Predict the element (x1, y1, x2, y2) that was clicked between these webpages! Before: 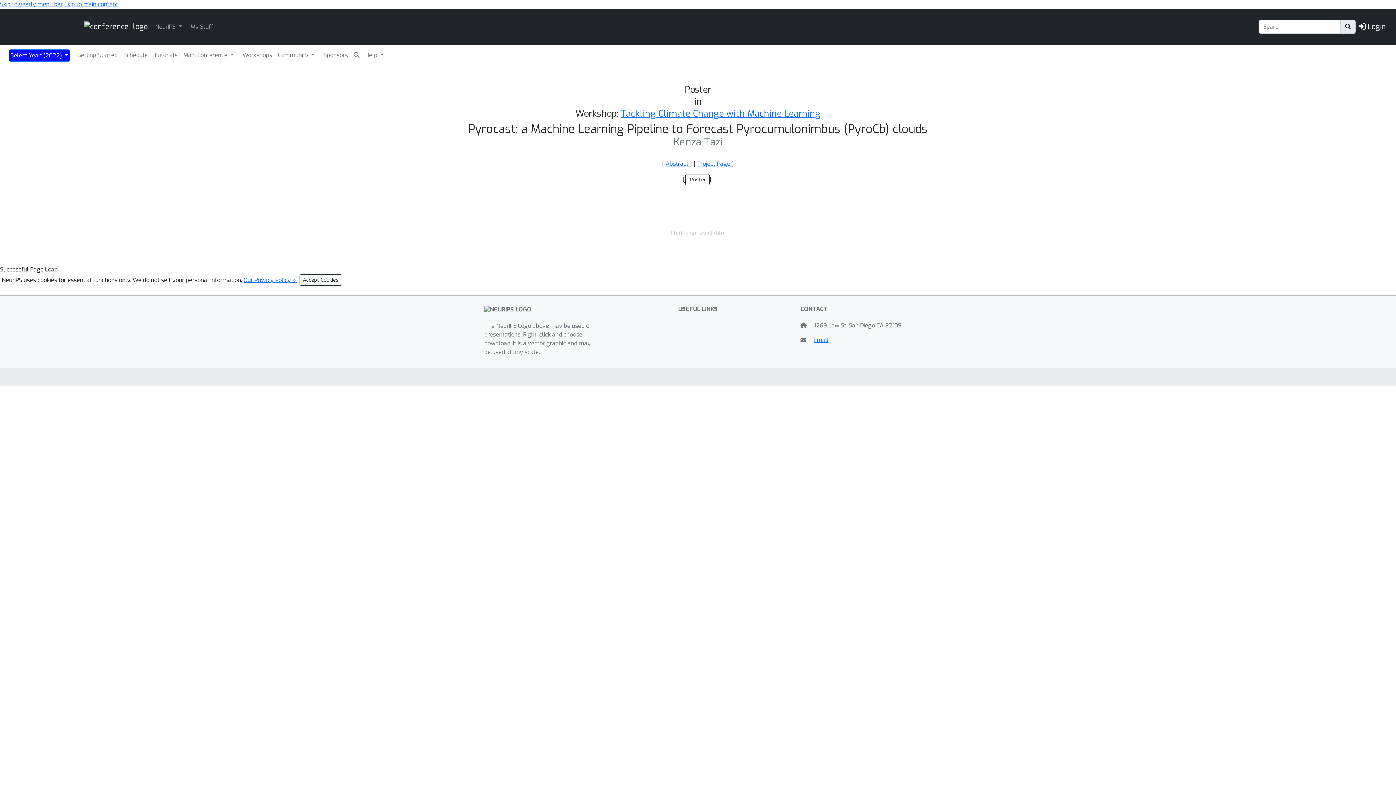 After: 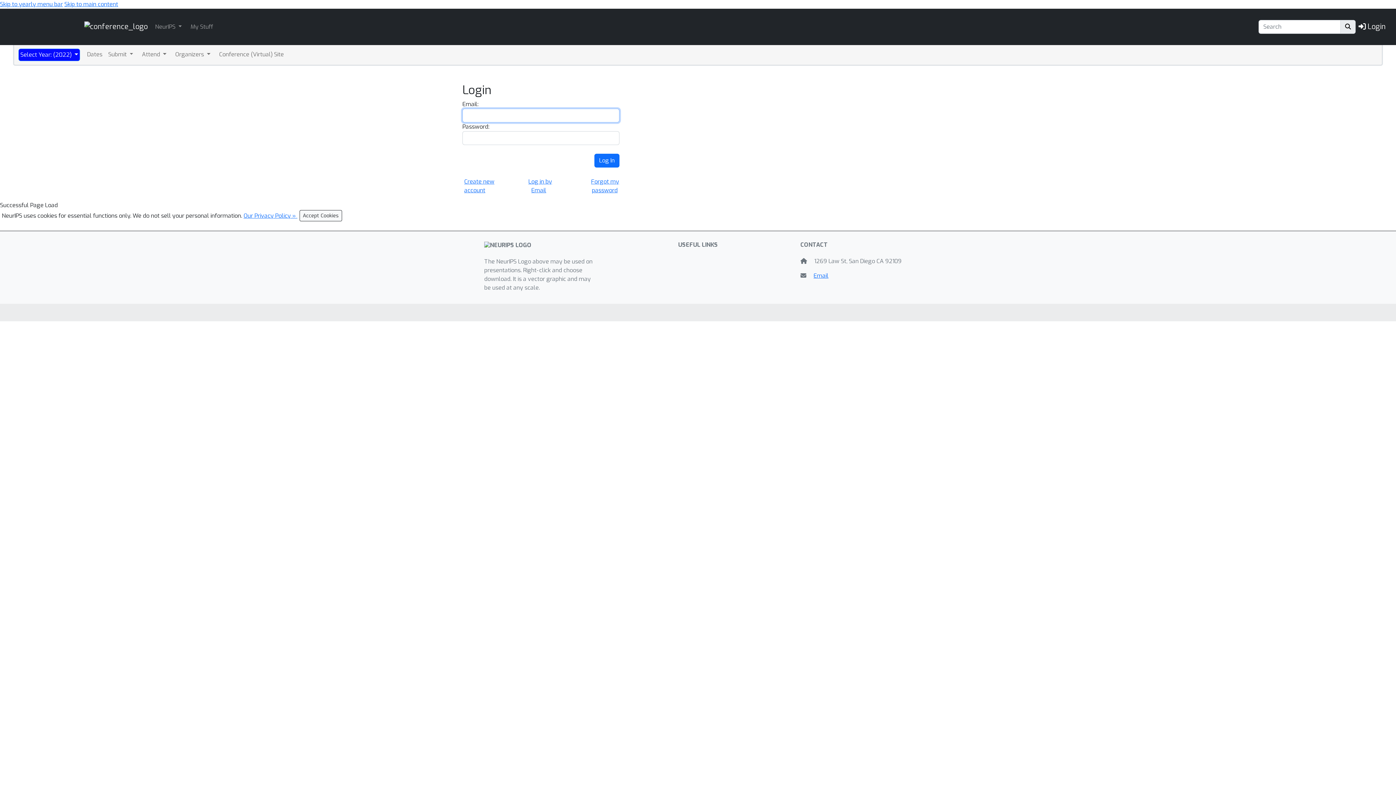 Action: label:  Login bbox: (1358, 19, 1386, 34)